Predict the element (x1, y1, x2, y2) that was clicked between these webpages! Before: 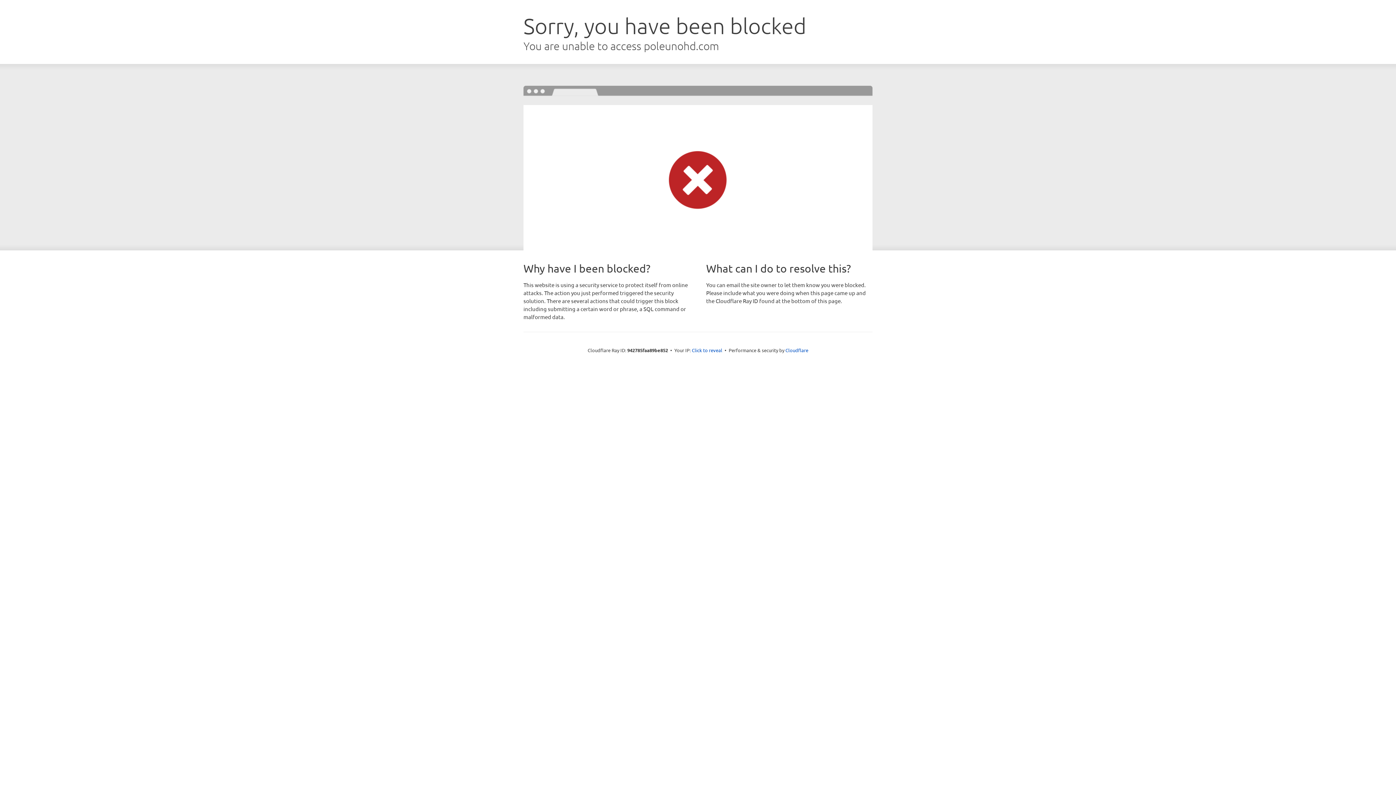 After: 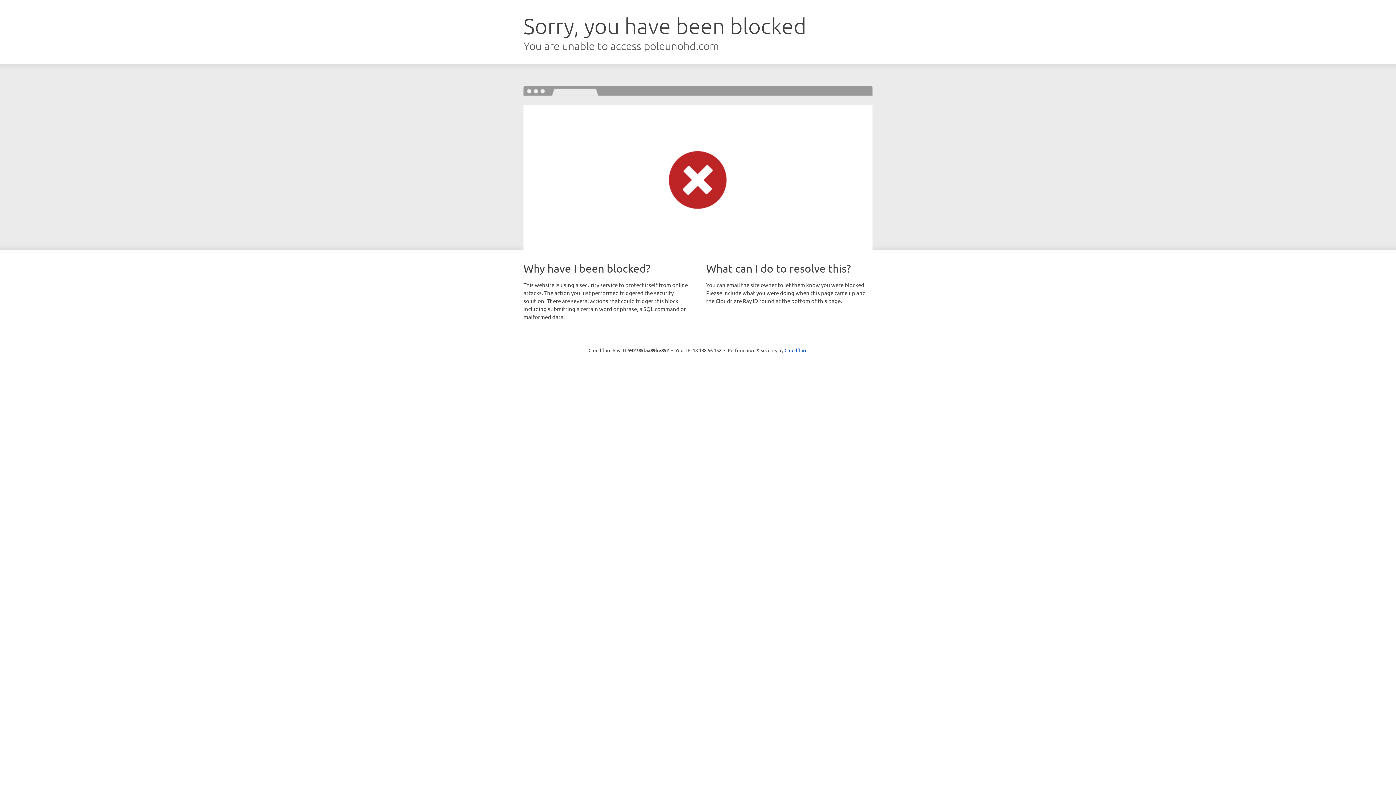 Action: label: Click to reveal bbox: (692, 346, 722, 353)